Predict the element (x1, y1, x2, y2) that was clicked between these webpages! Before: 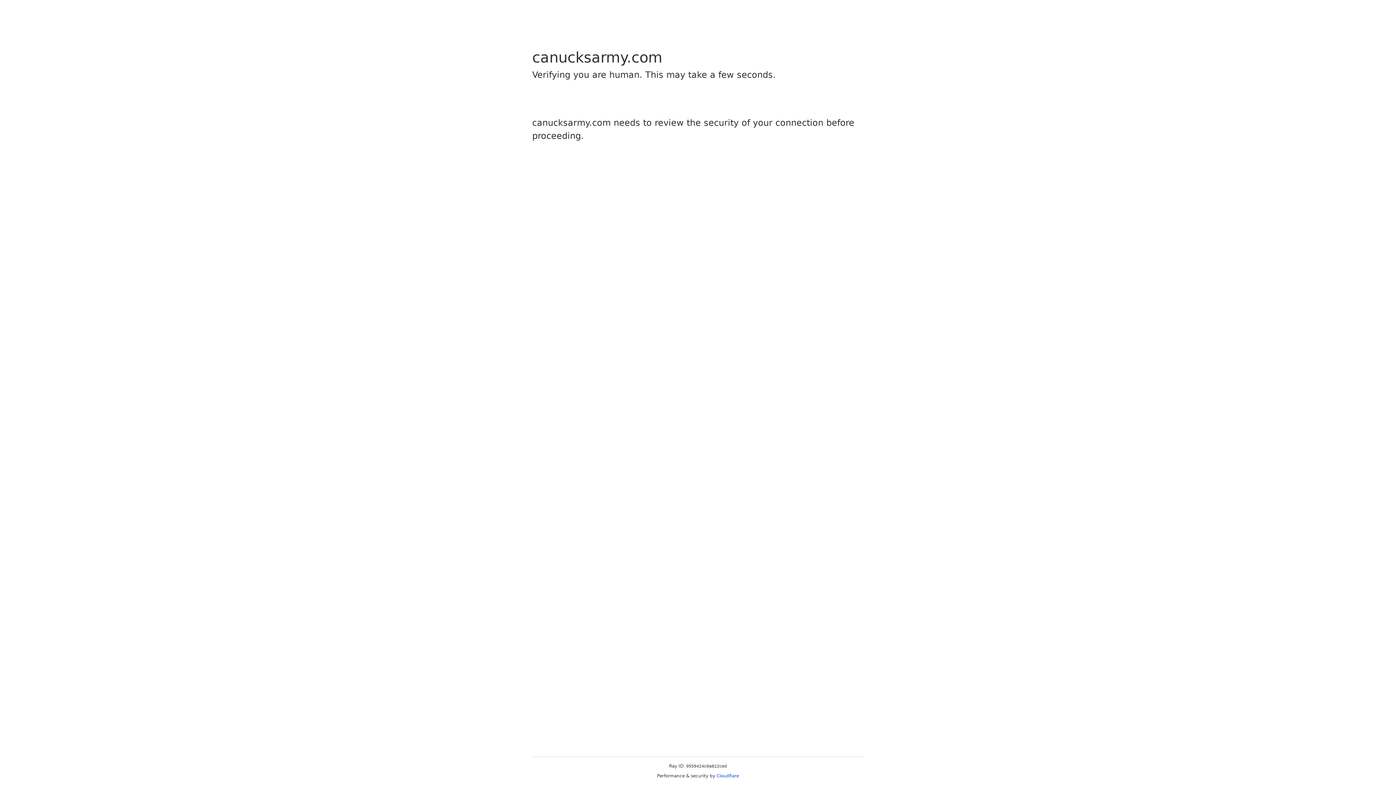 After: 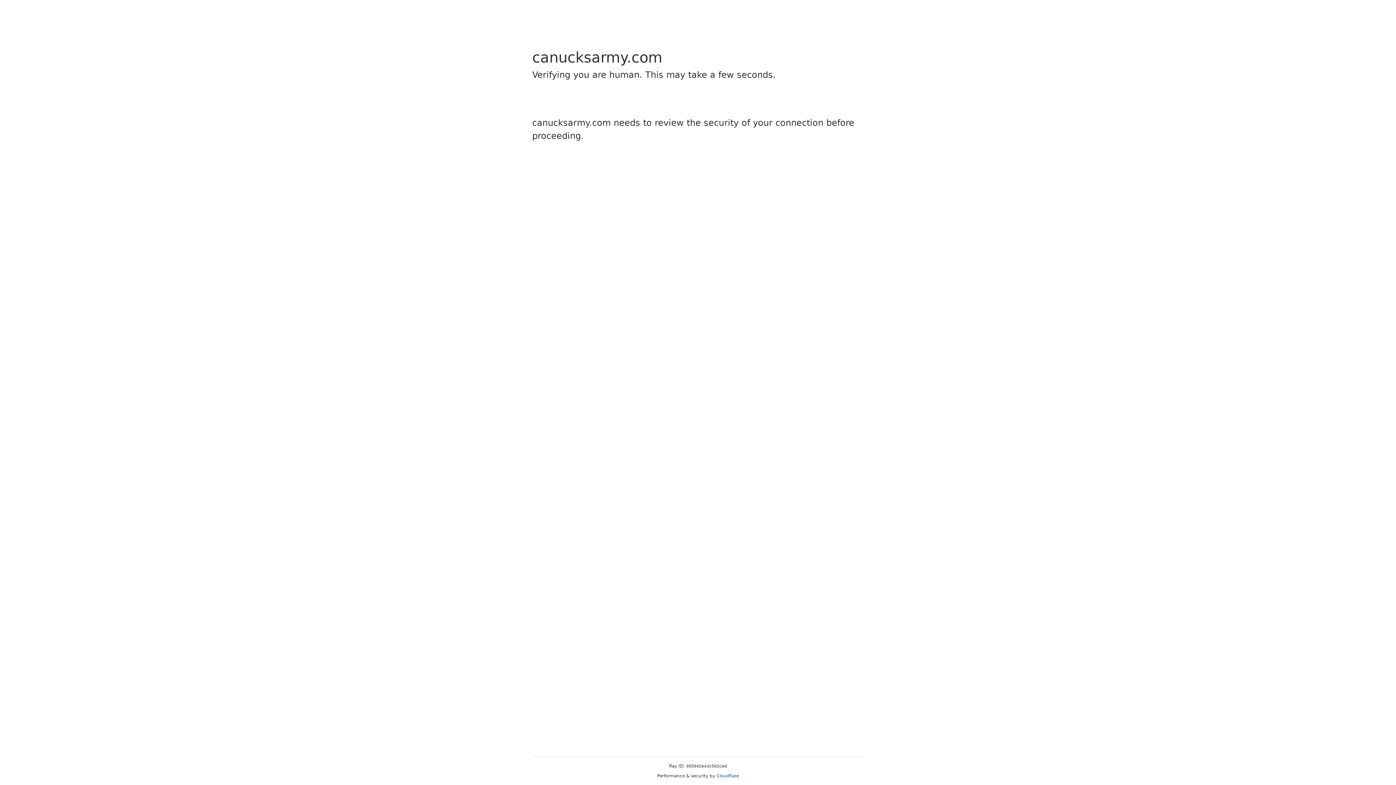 Action: label: Cloudflare bbox: (716, 773, 739, 778)